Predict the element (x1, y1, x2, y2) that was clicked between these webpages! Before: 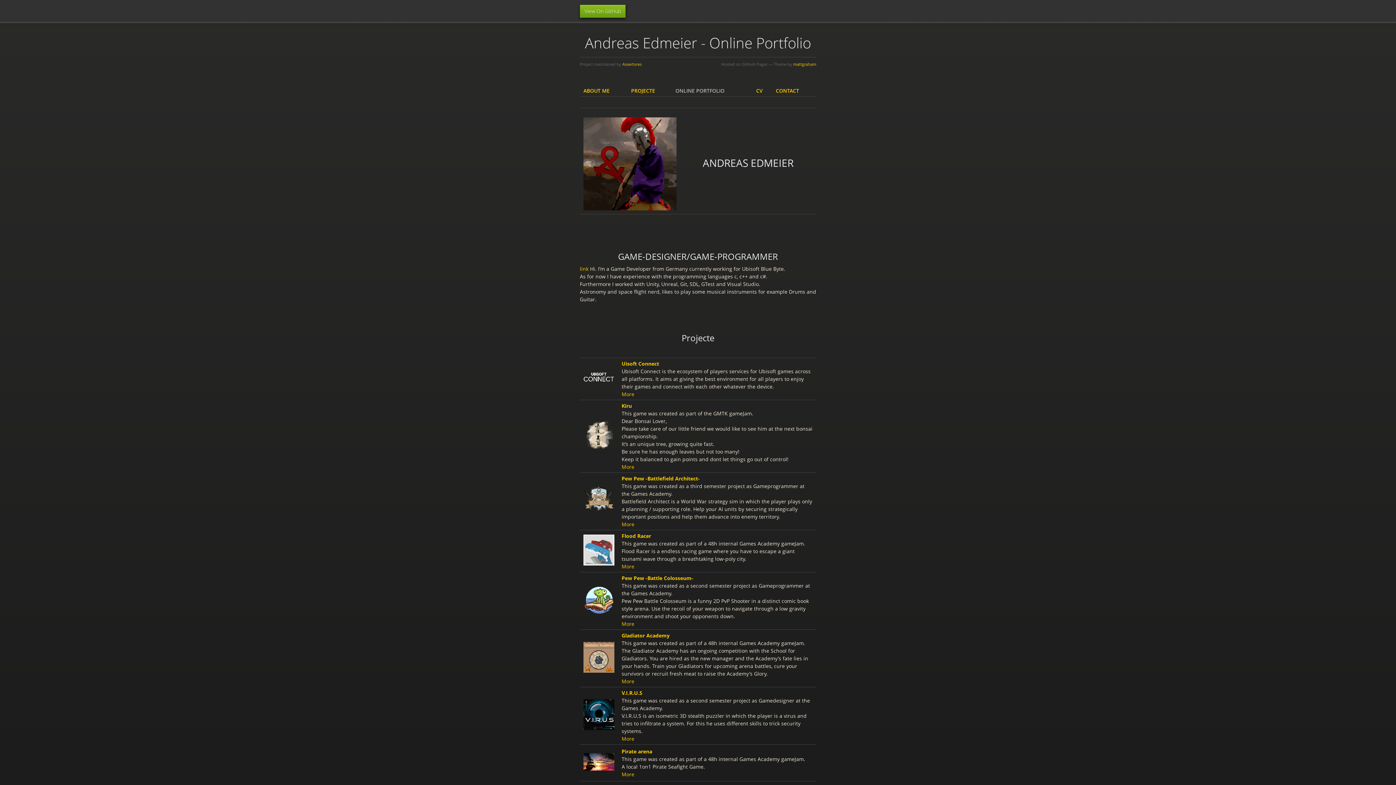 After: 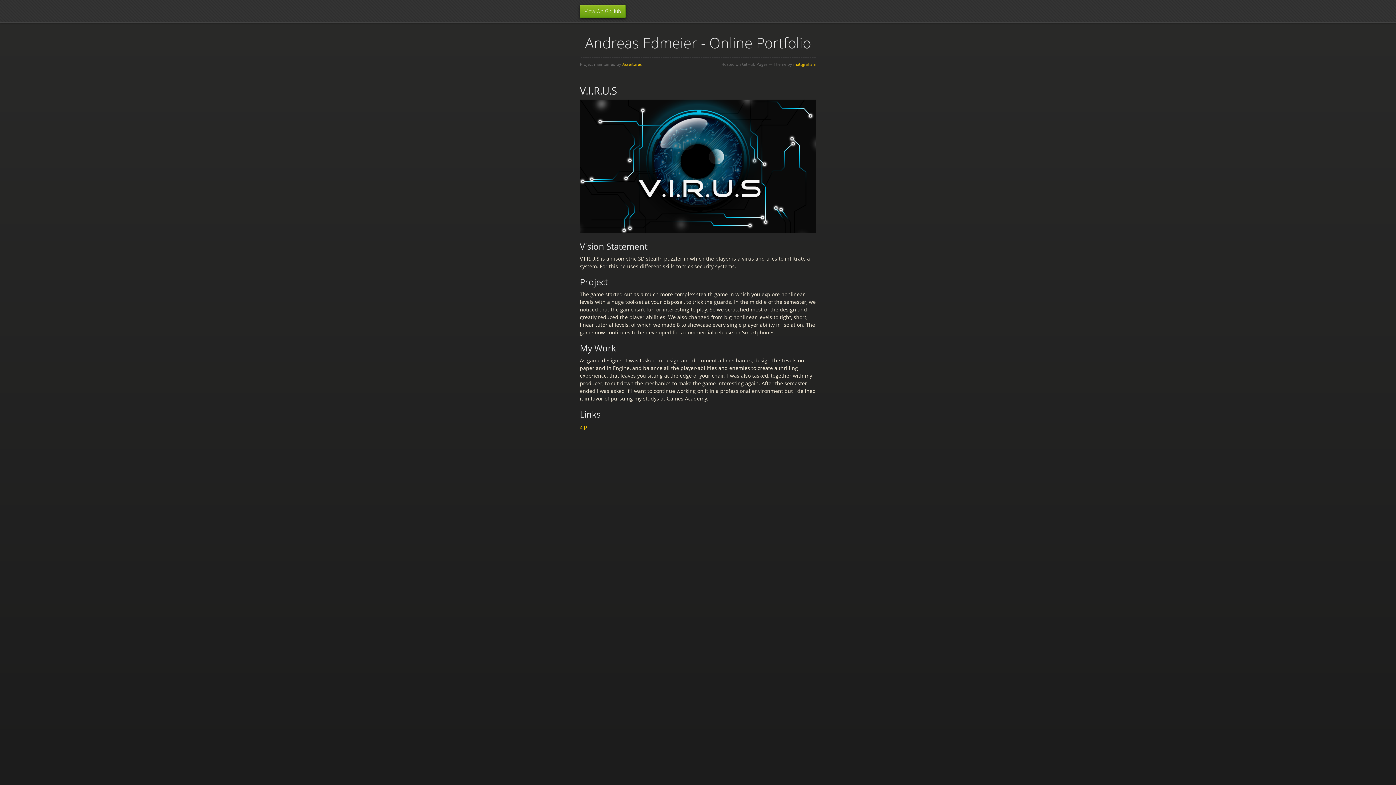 Action: bbox: (621, 735, 634, 742) label: More